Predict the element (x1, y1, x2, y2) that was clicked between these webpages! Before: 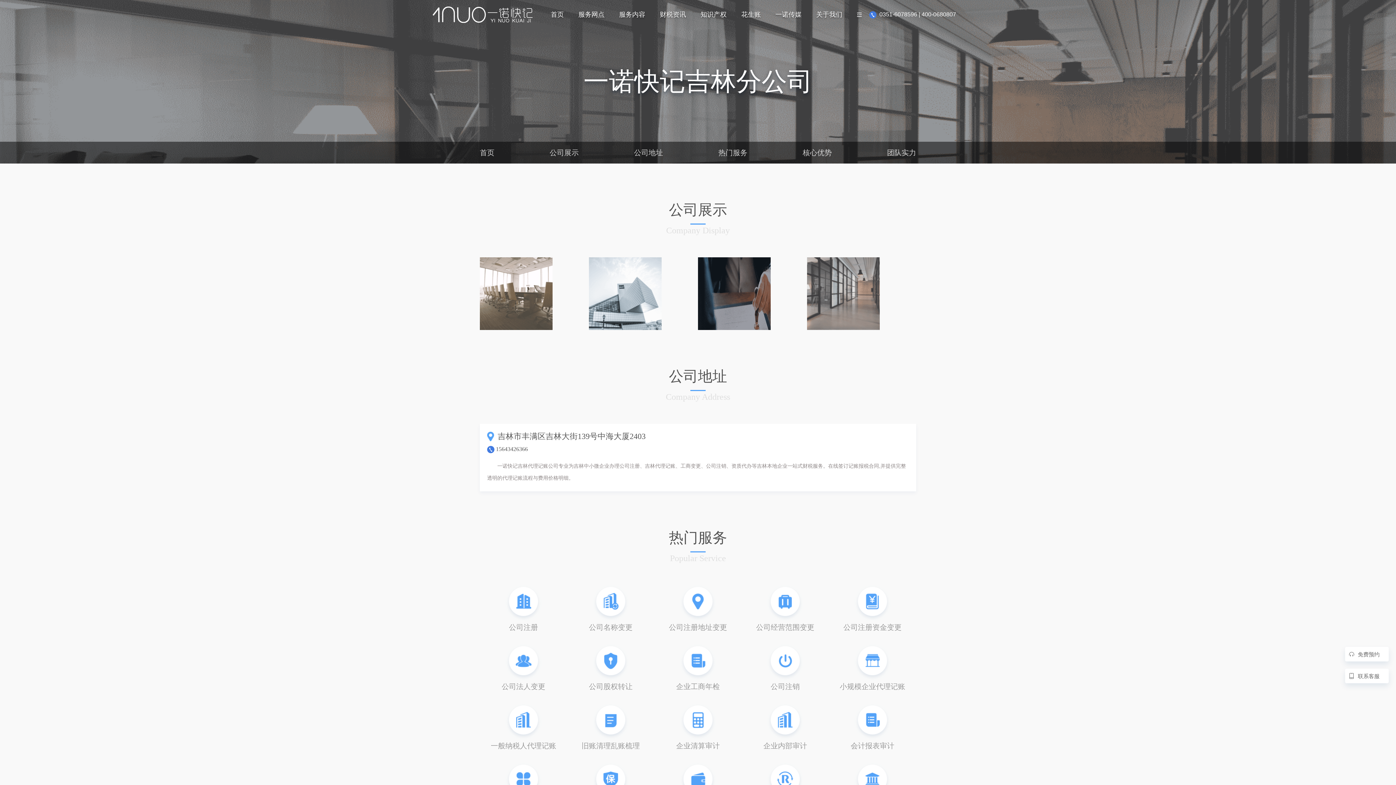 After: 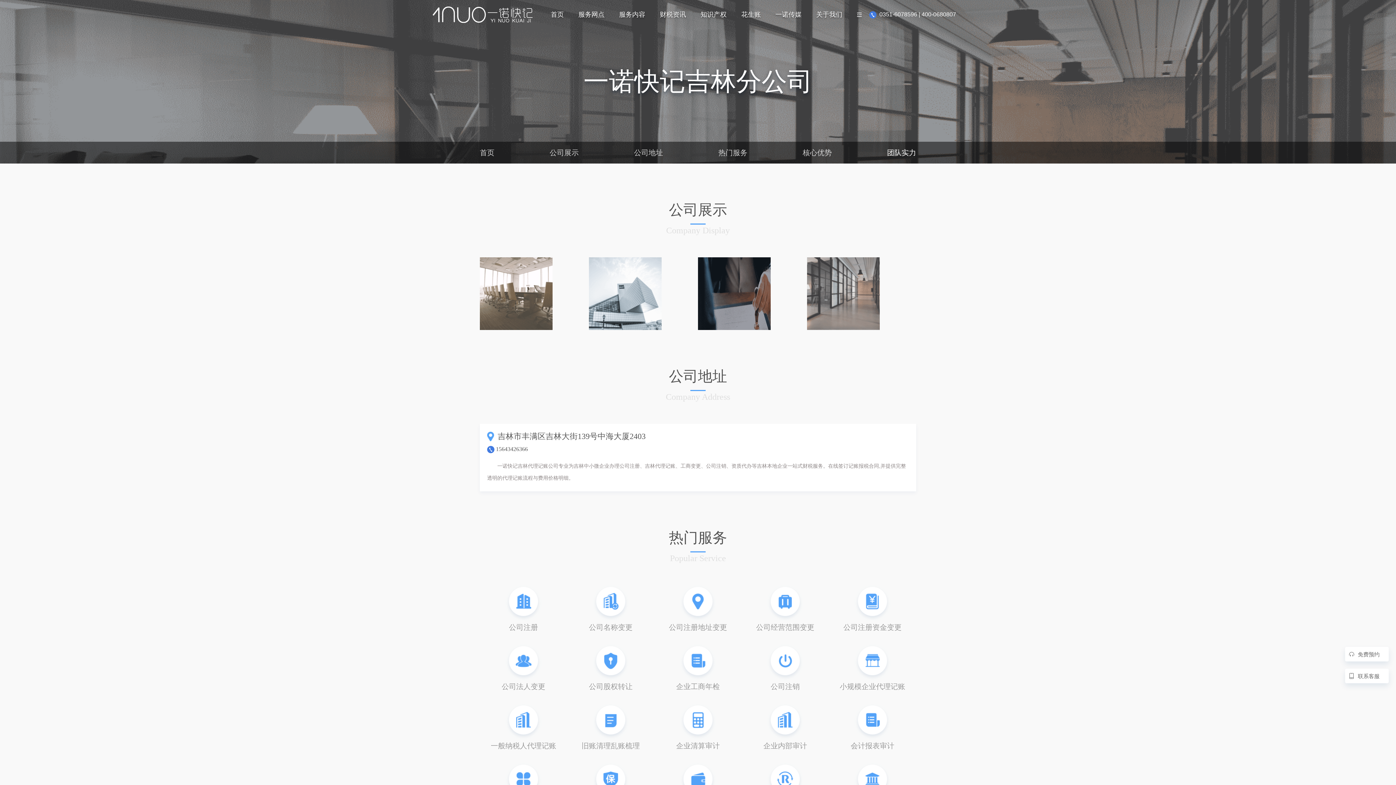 Action: bbox: (887, 148, 916, 156) label: 团队实力